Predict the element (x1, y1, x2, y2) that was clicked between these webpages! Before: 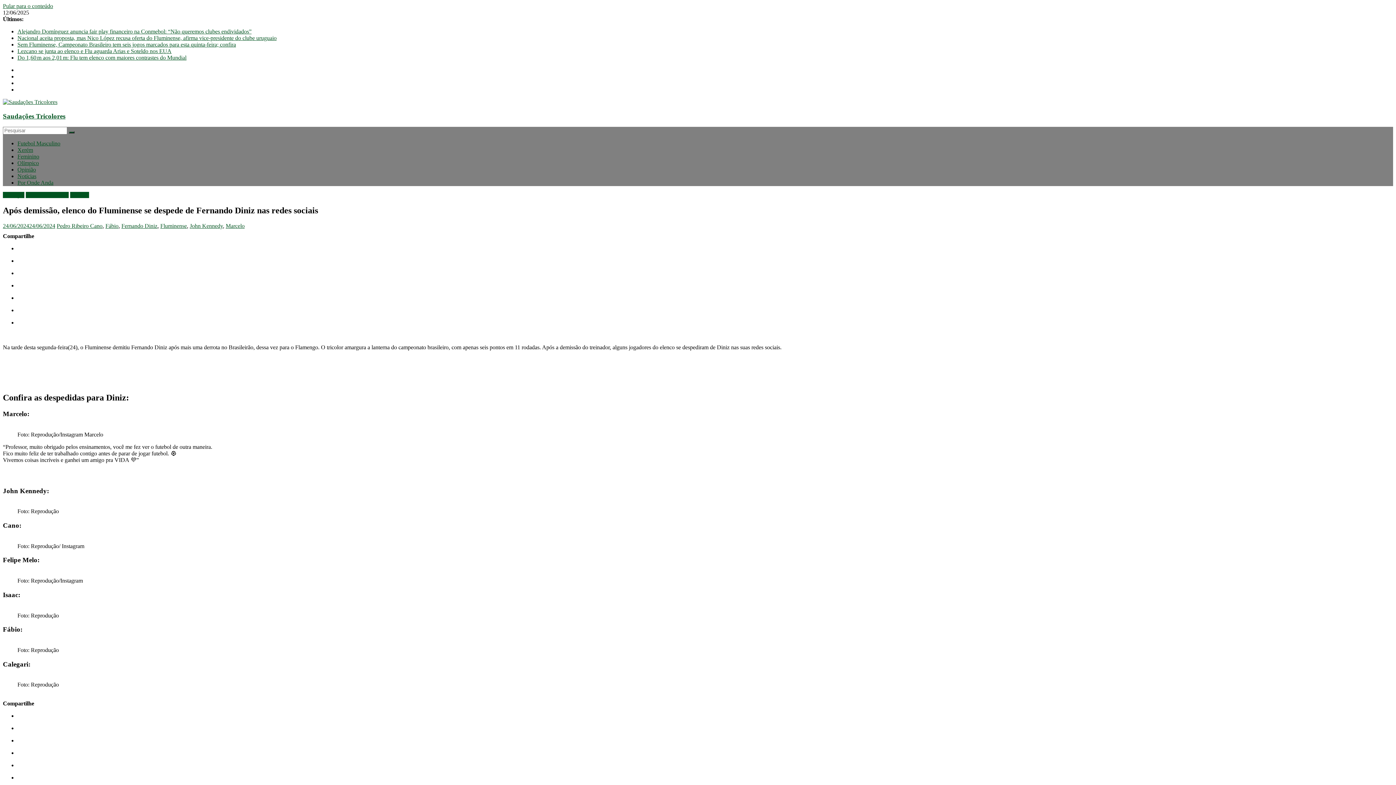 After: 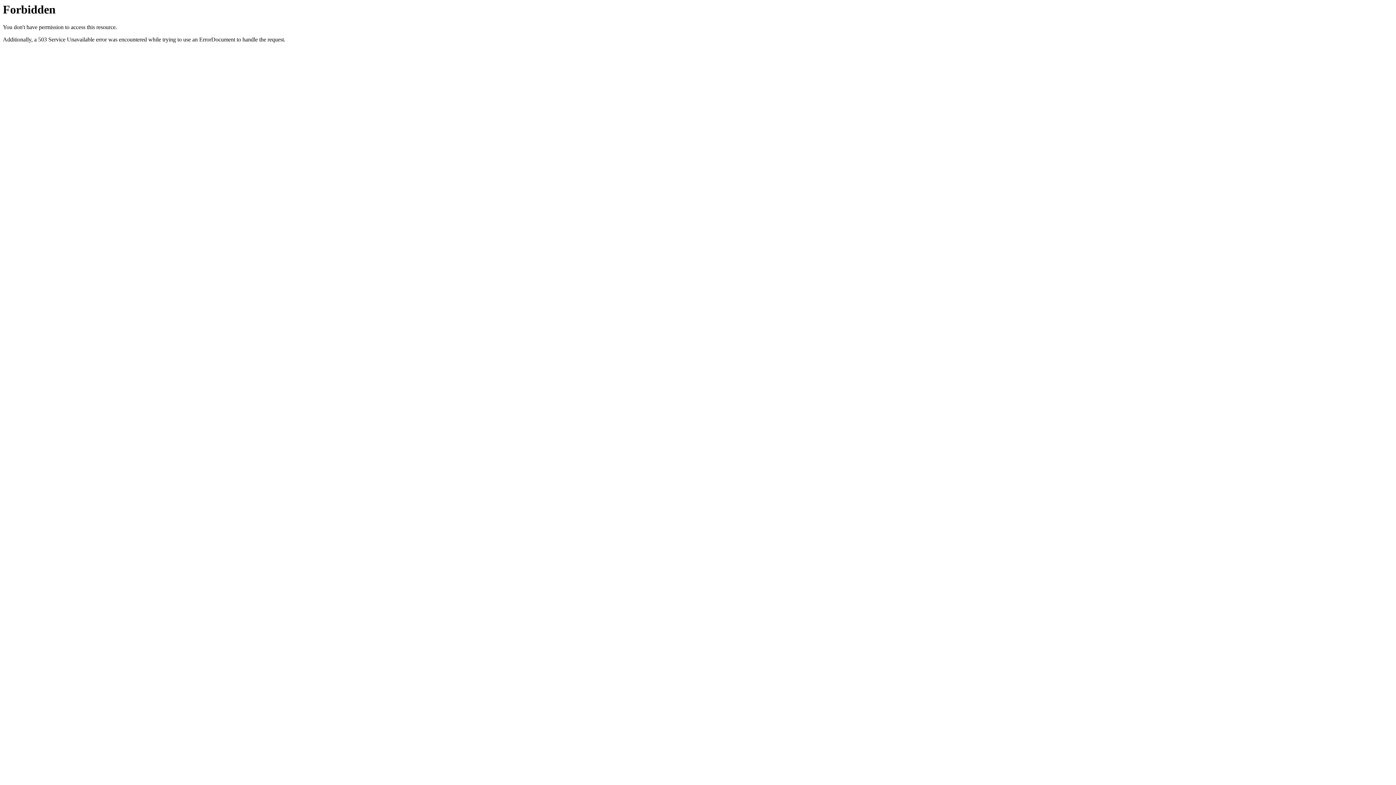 Action: label: Destaque bbox: (2, 192, 24, 198)